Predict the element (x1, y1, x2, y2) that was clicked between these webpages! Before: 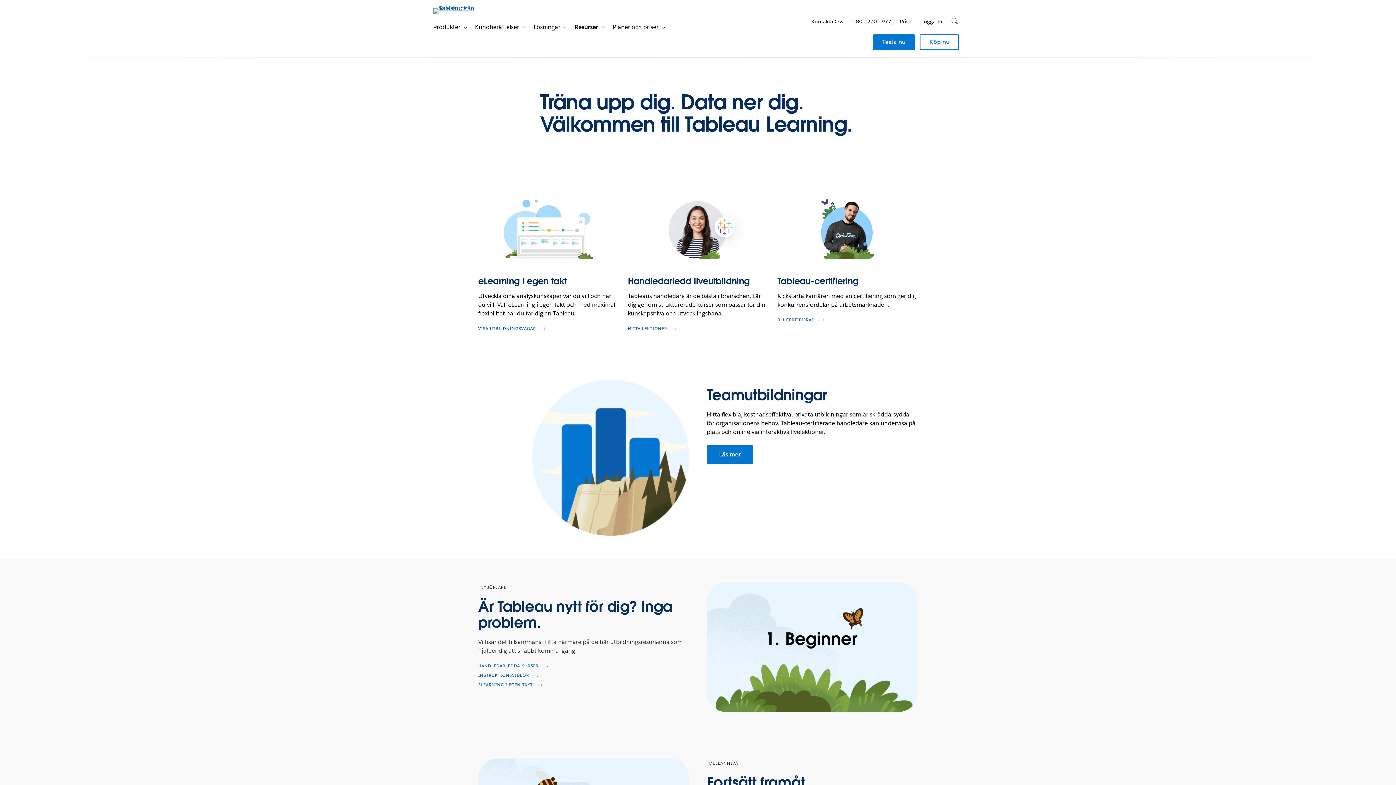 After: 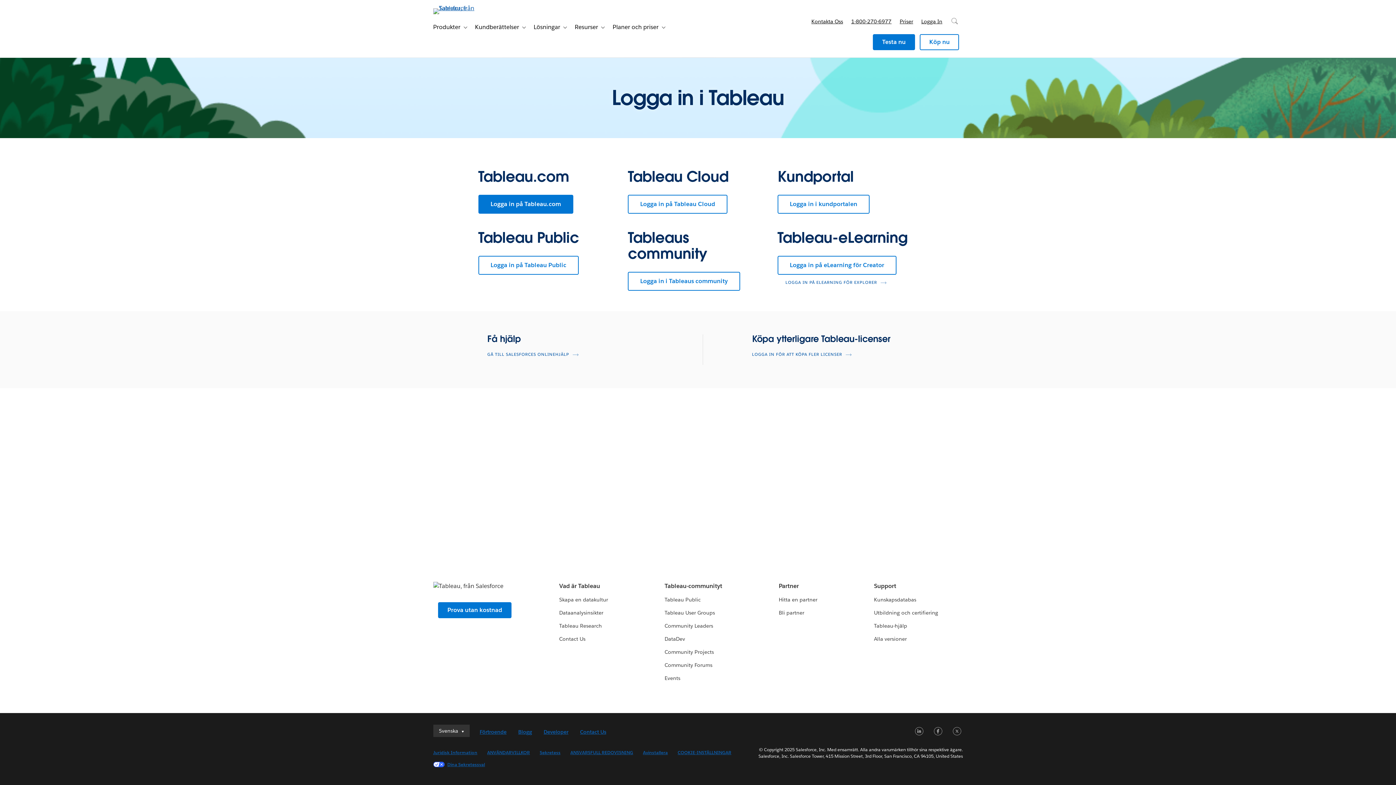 Action: label: Logga In bbox: (917, 10, 946, 32)